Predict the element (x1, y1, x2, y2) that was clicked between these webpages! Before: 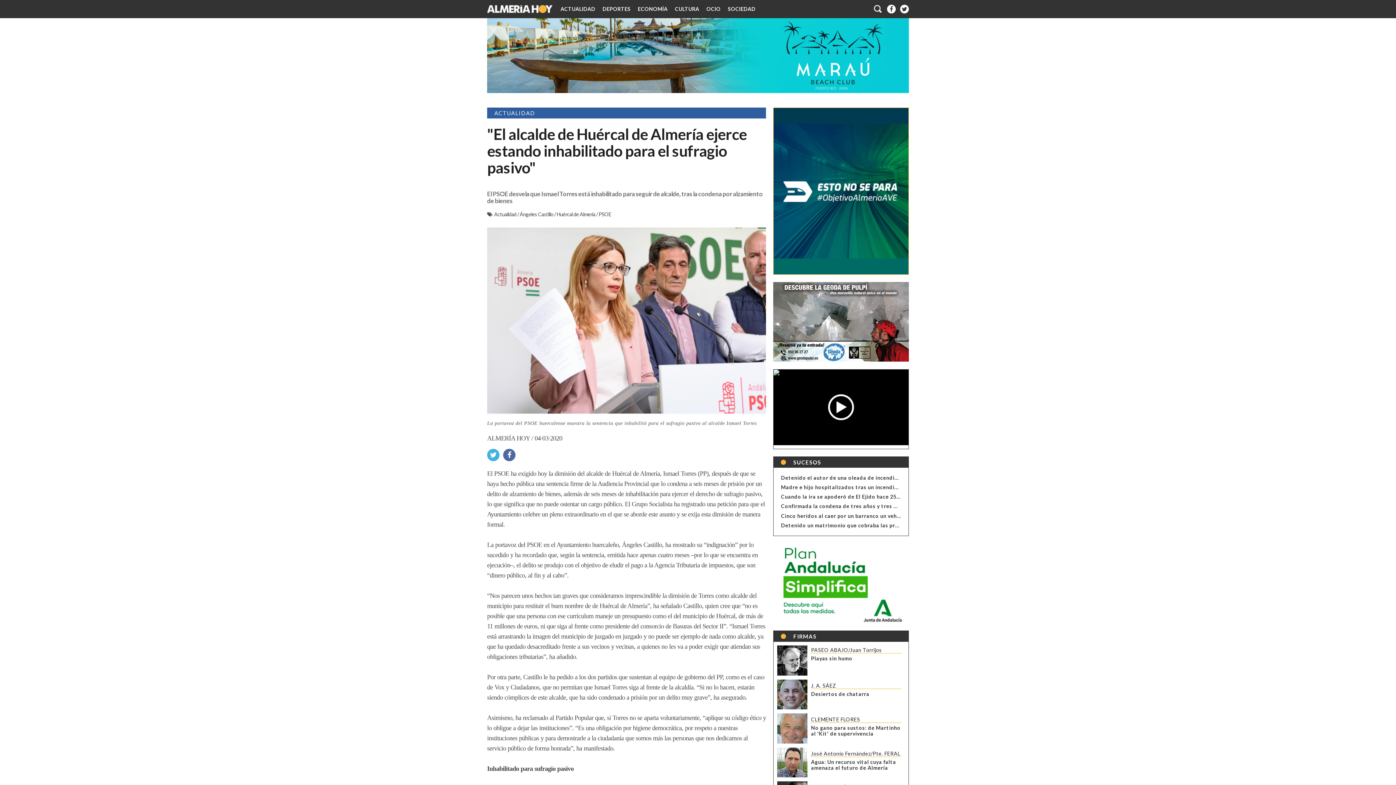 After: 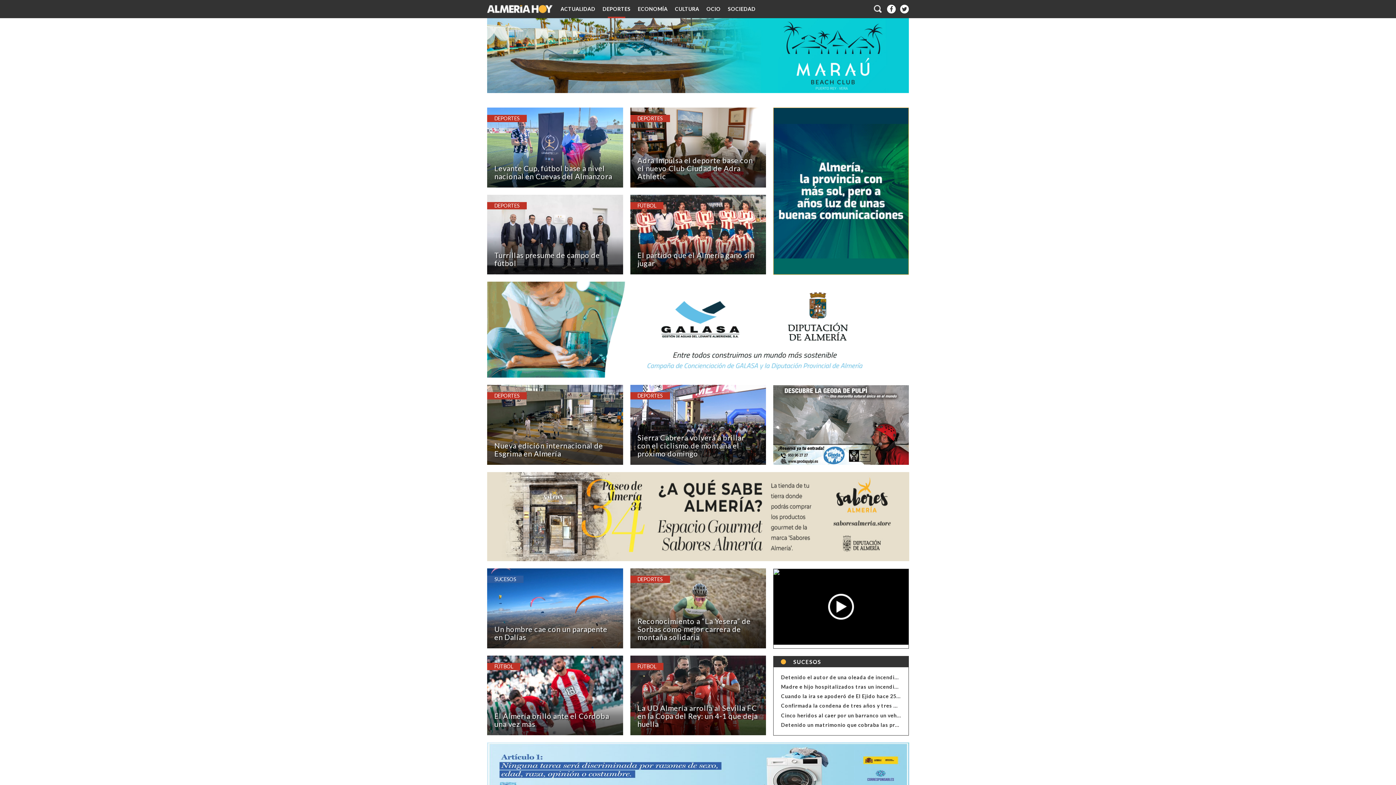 Action: bbox: (599, 0, 634, 18) label: DEPORTES